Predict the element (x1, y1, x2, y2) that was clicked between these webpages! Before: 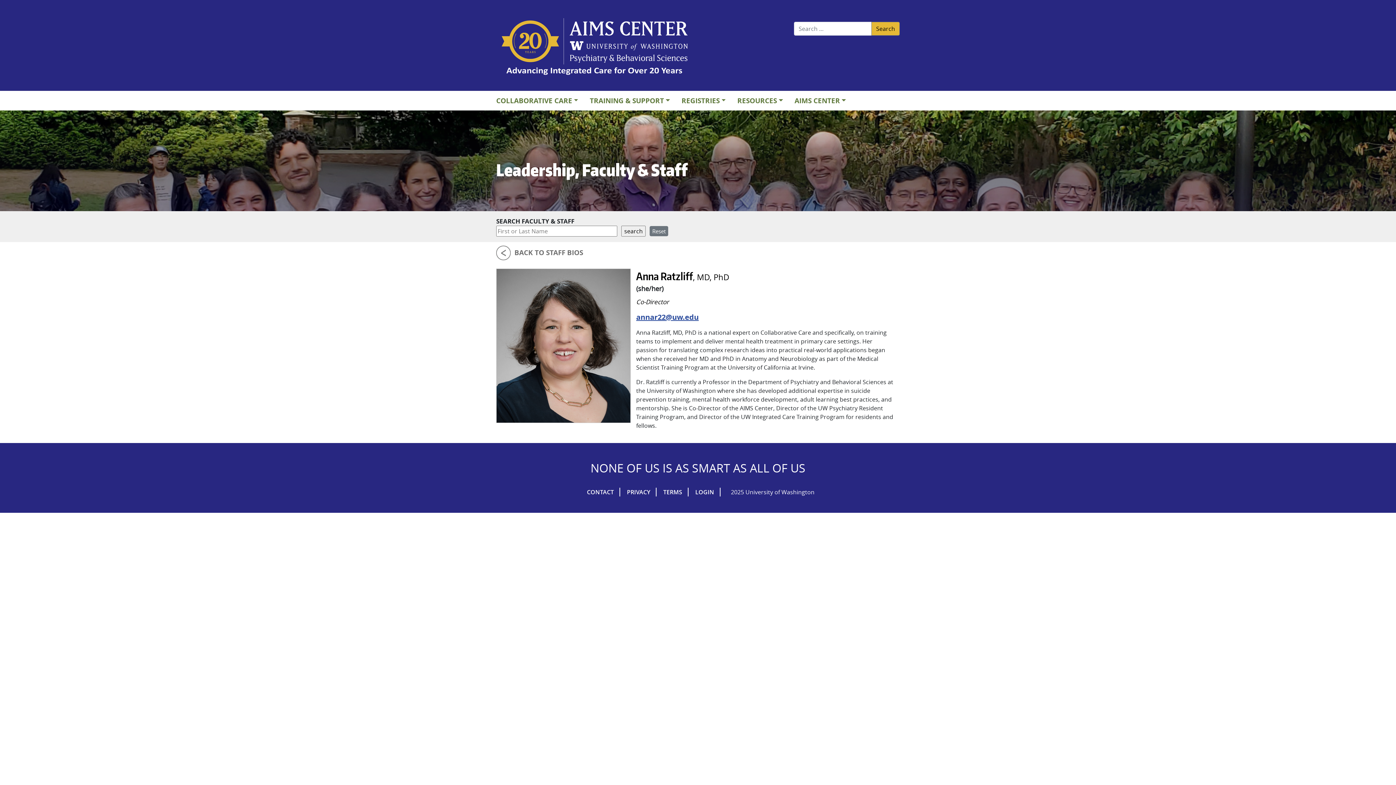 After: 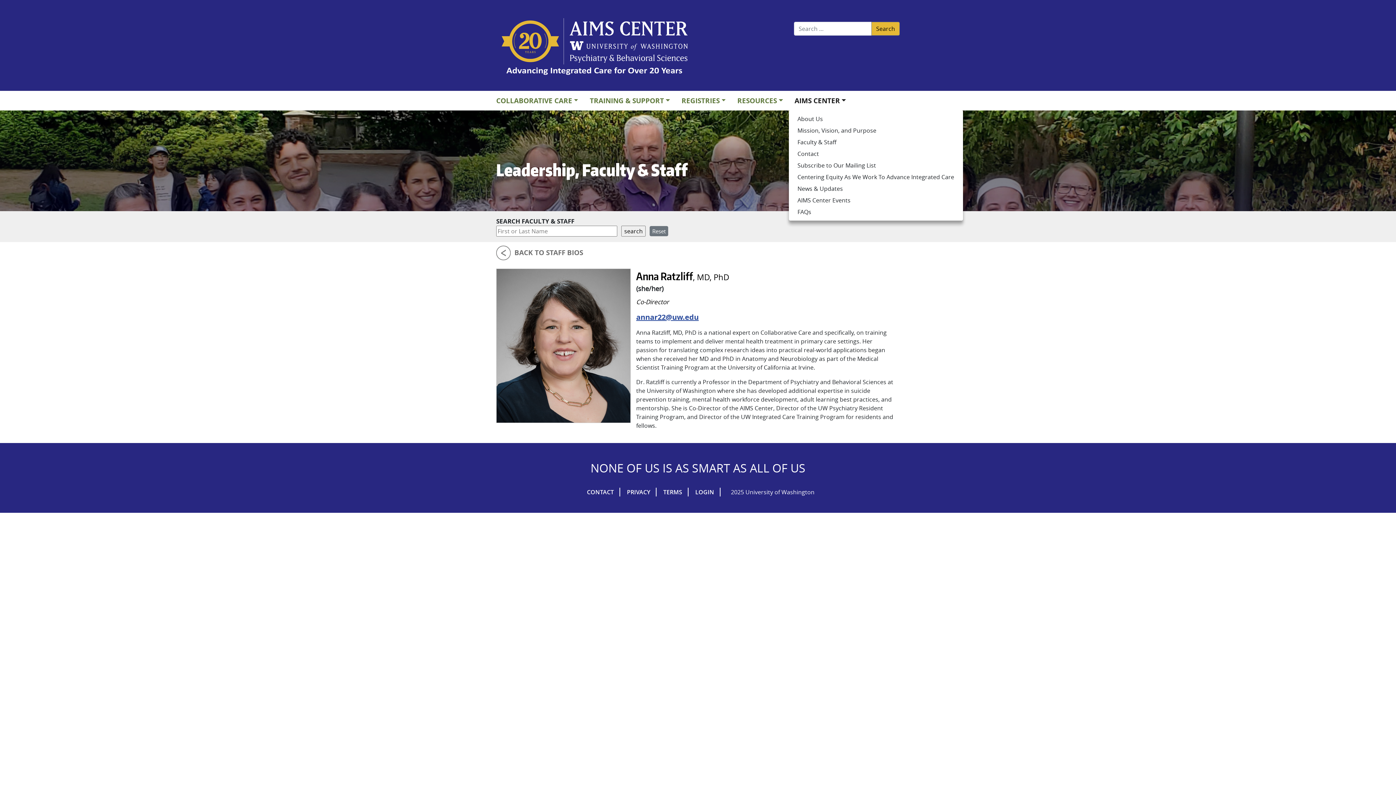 Action: bbox: (788, 90, 851, 110) label: AIMS CENTER